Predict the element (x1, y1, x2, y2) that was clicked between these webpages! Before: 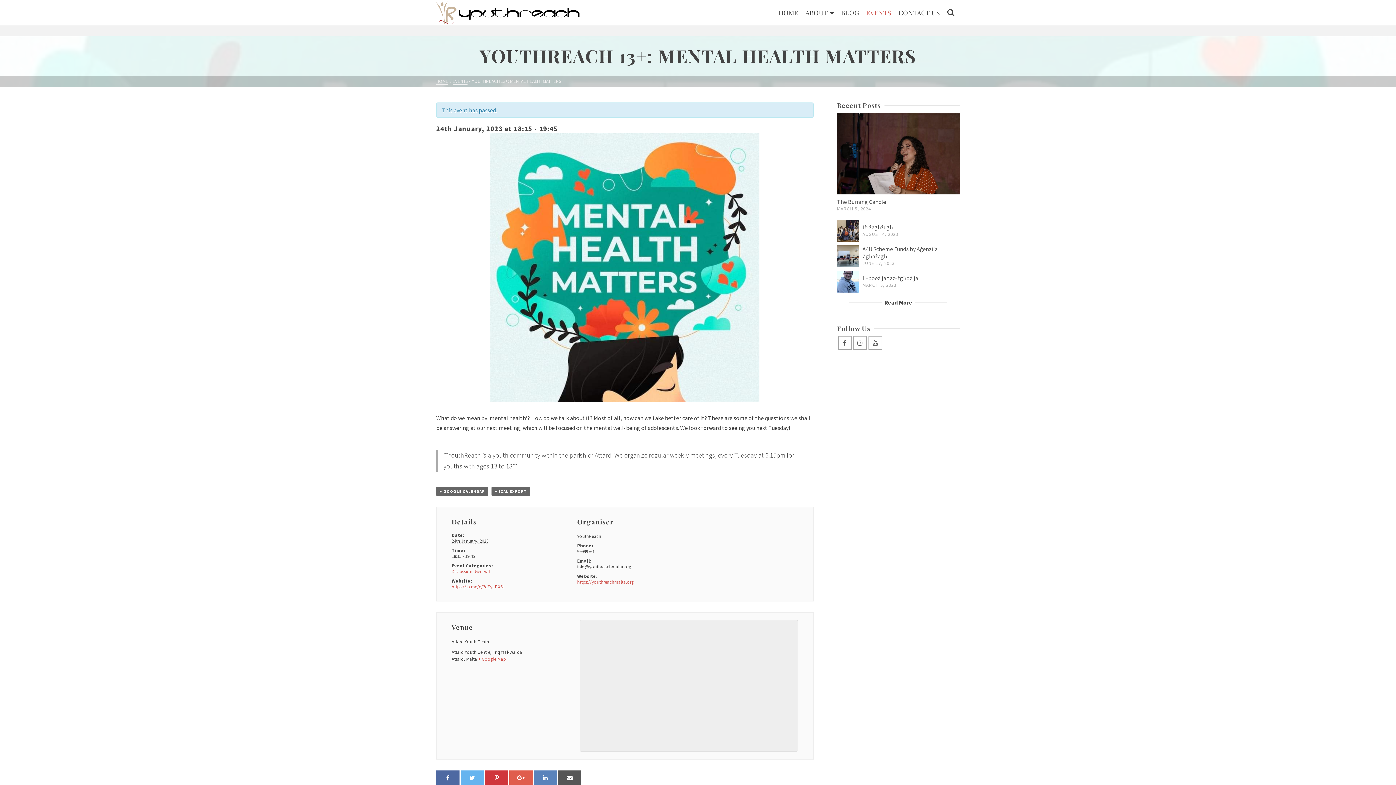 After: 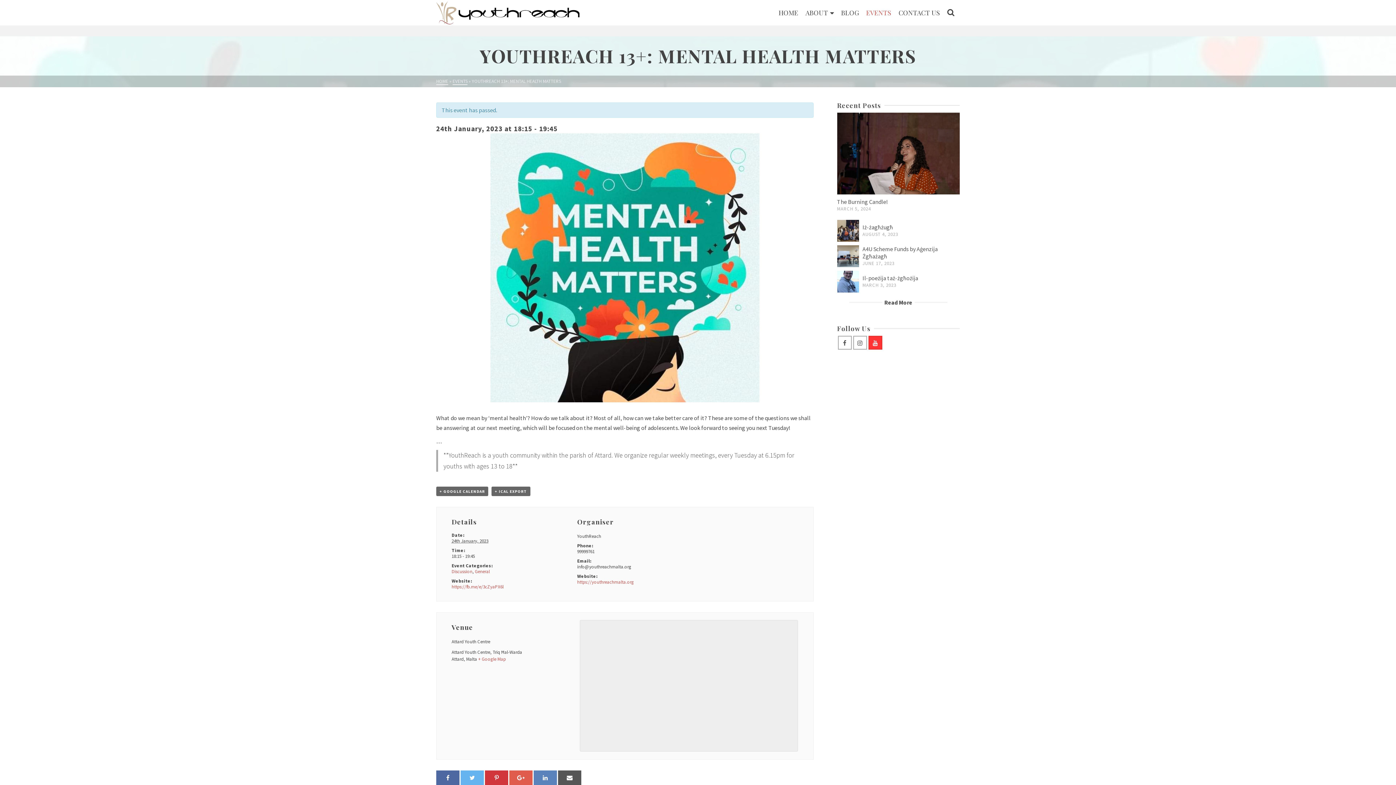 Action: bbox: (868, 336, 882, 349)